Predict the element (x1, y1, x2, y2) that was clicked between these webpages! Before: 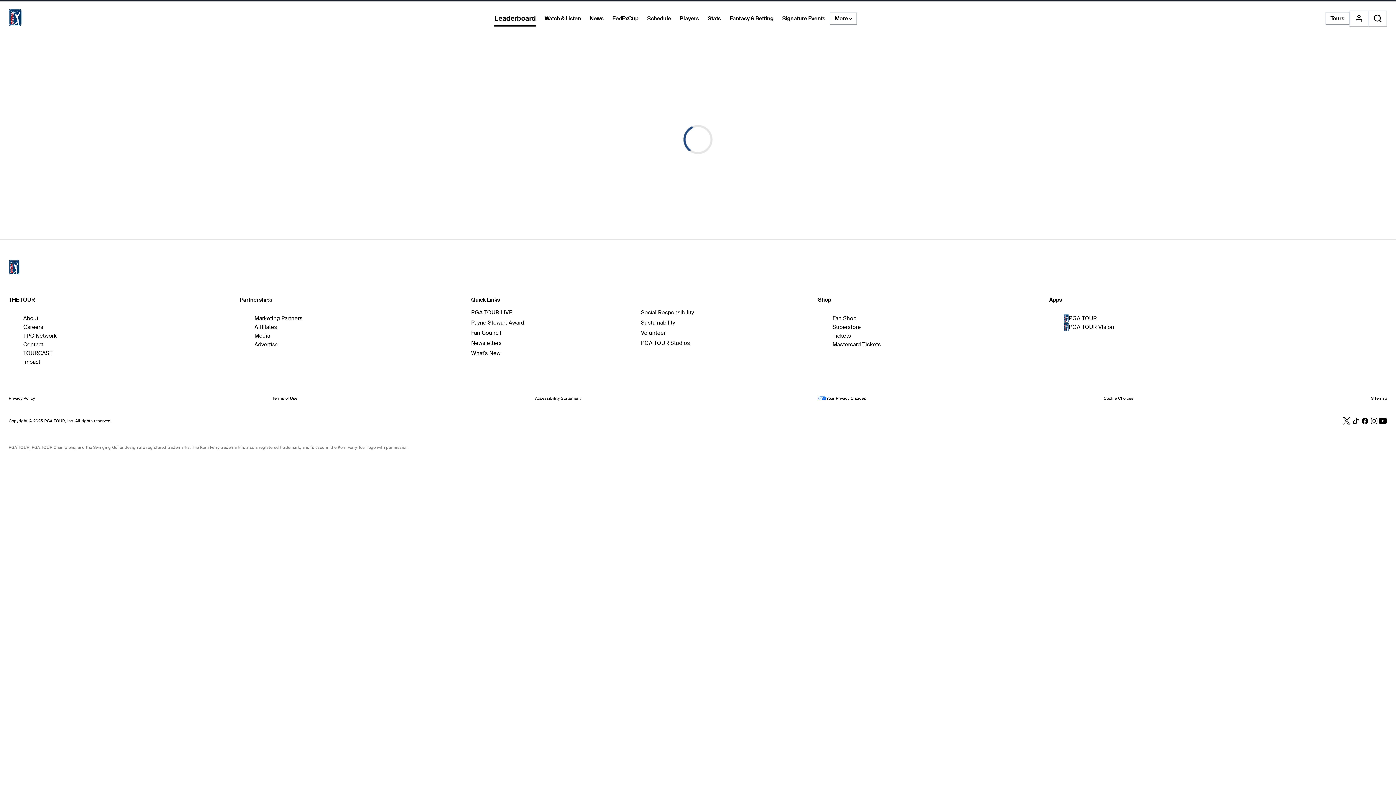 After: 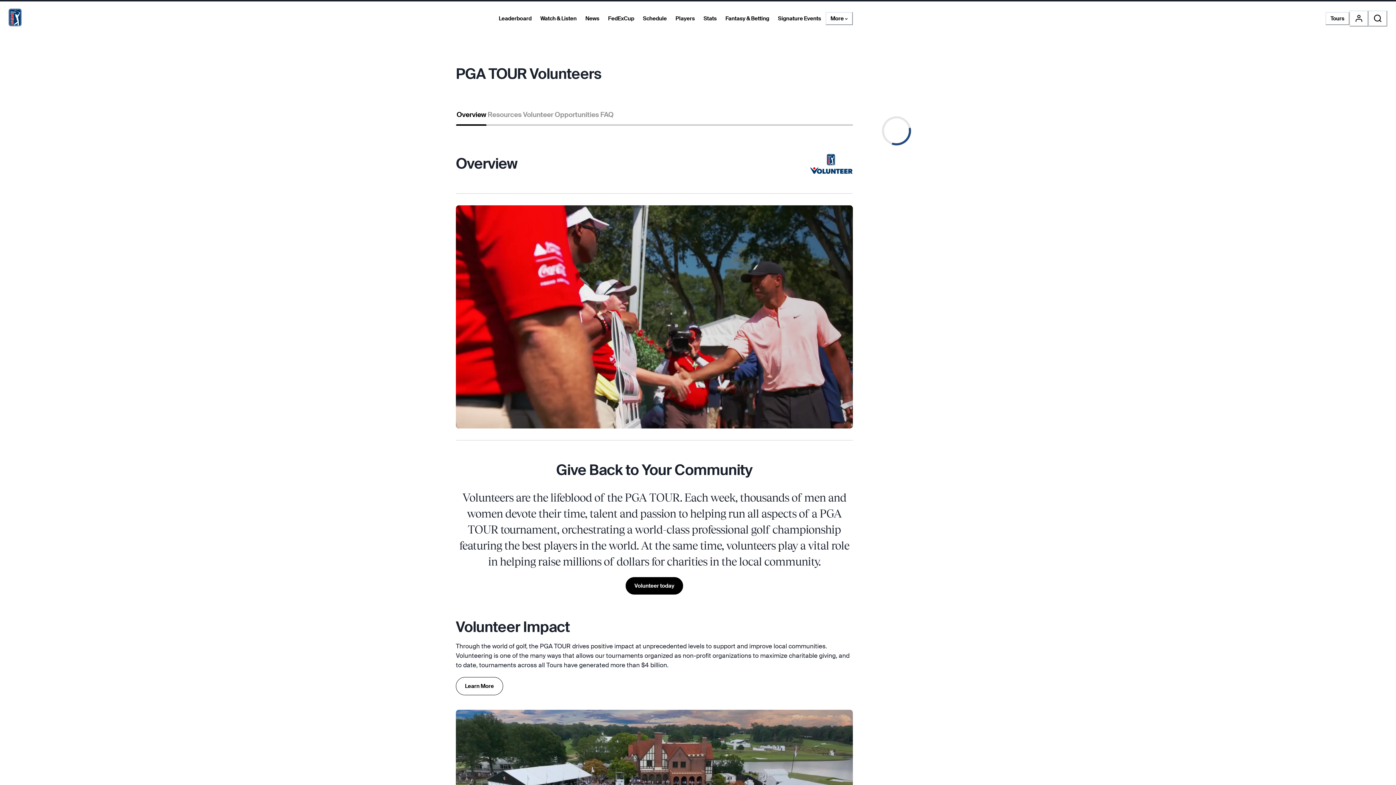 Action: label: Volunteer bbox: (641, 329, 665, 336)